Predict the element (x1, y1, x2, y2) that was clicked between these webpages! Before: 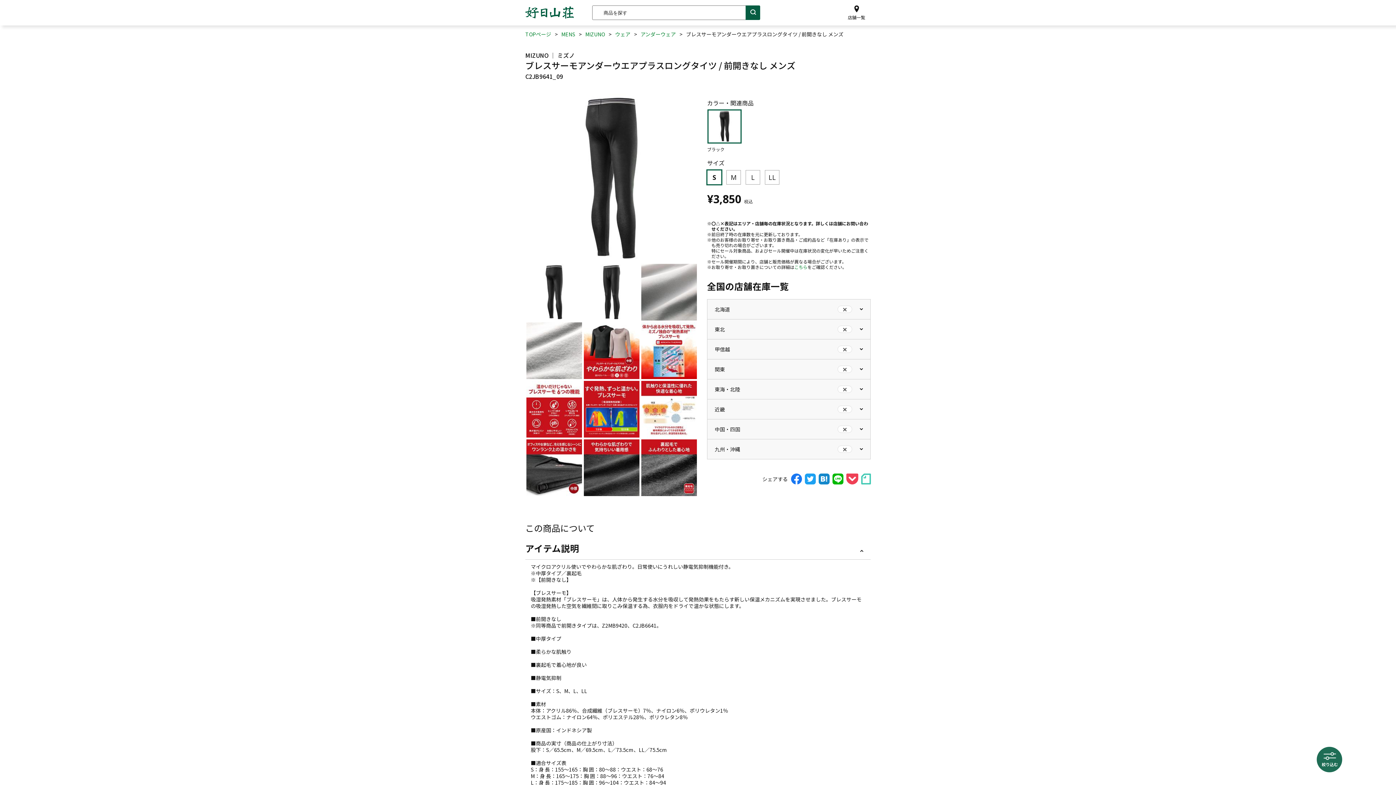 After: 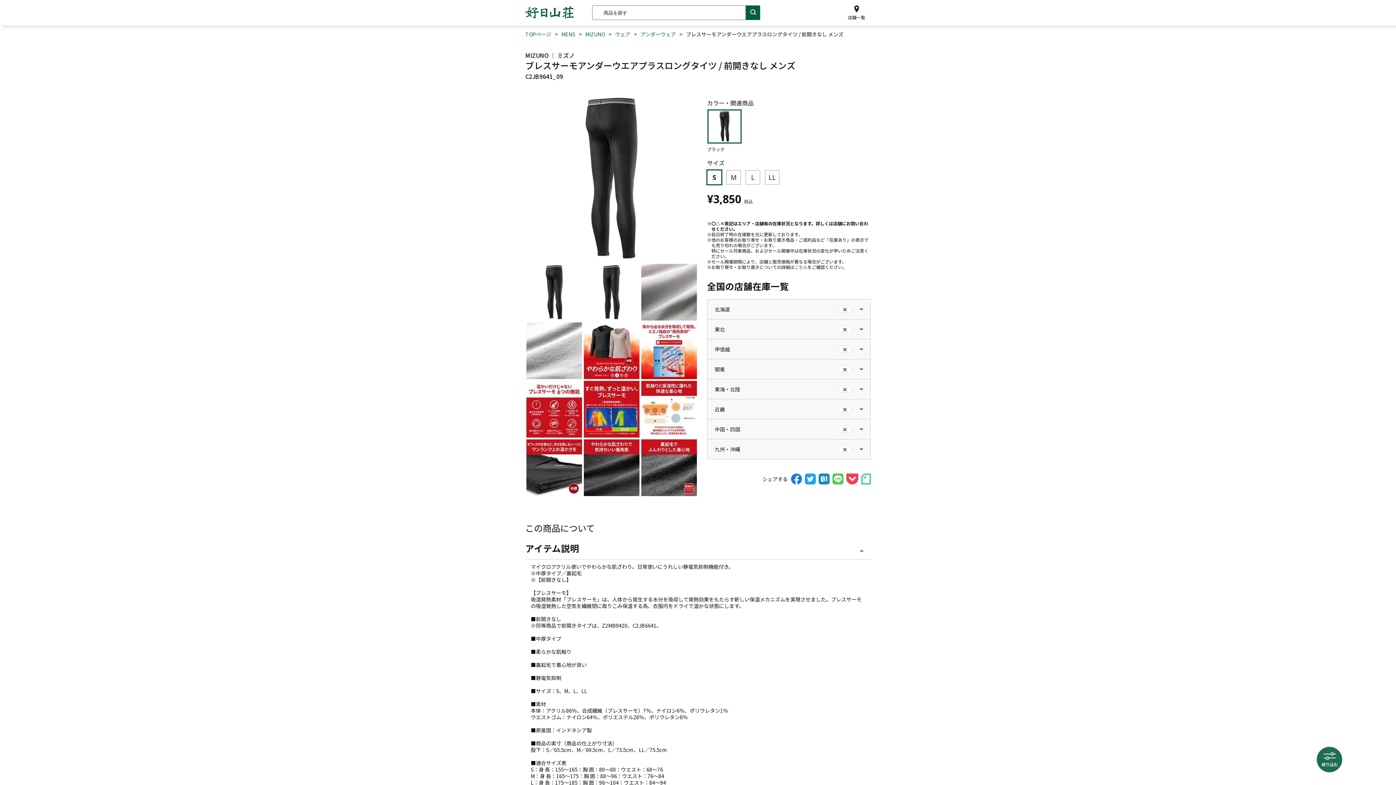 Action: bbox: (832, 473, 843, 480)